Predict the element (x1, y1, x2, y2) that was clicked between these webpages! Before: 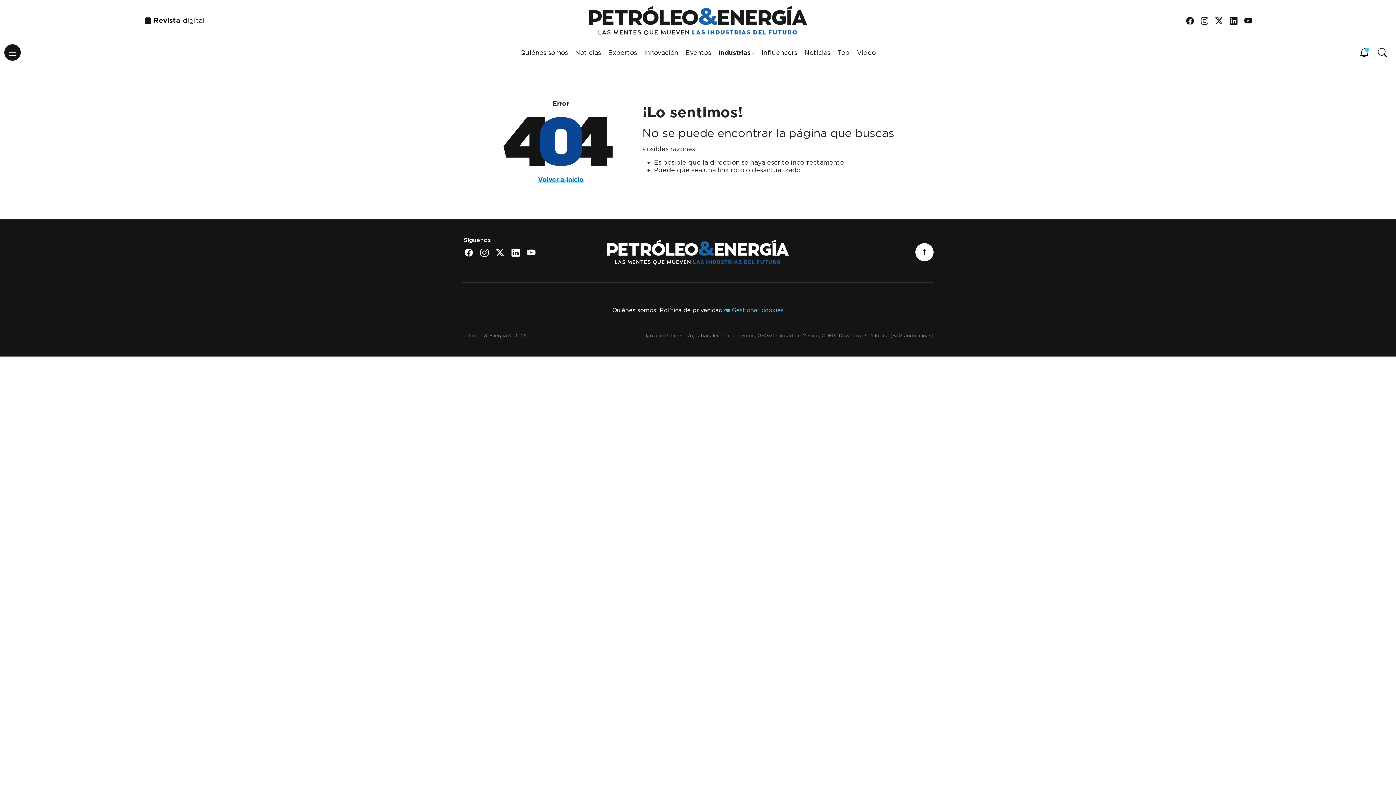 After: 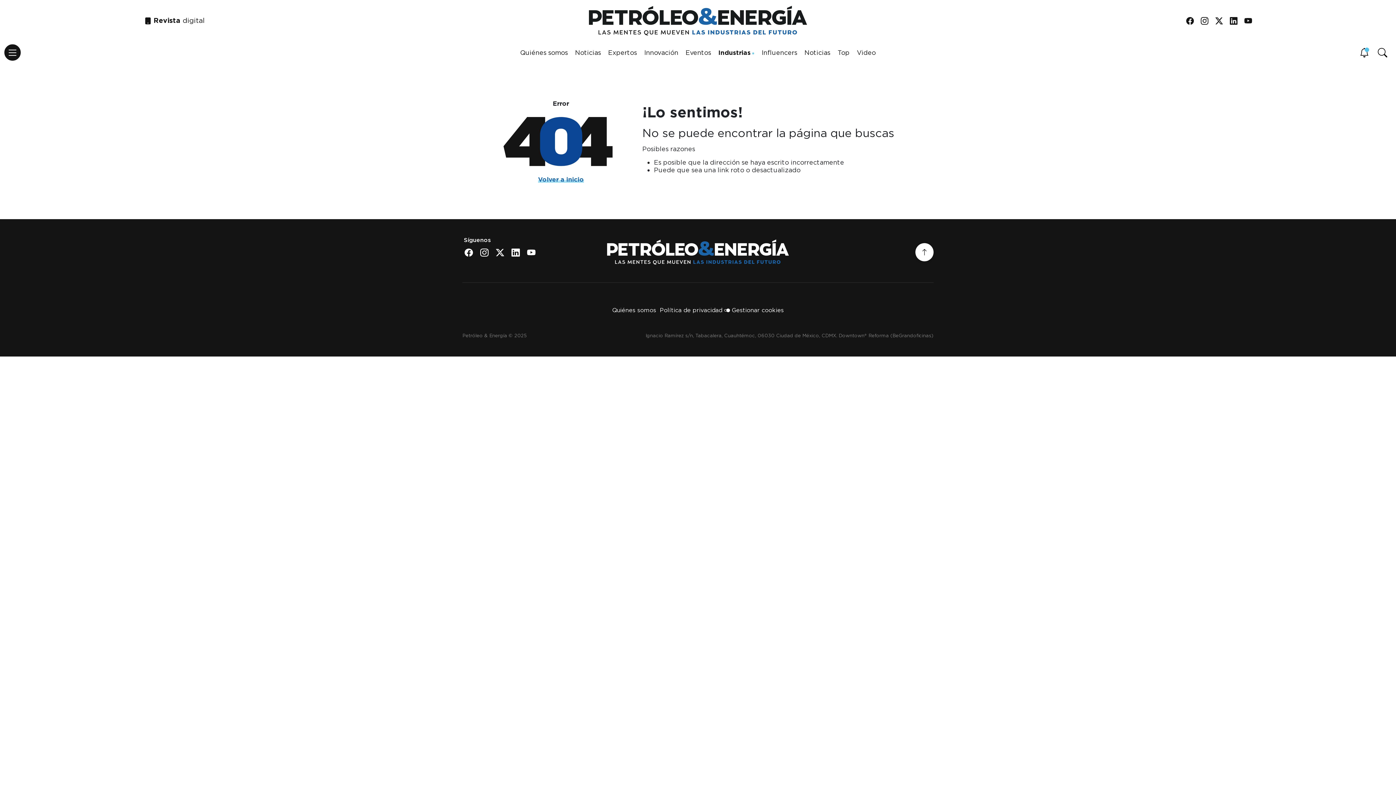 Action: label:   Gestionar cookies    bbox: (724, 306, 785, 314)